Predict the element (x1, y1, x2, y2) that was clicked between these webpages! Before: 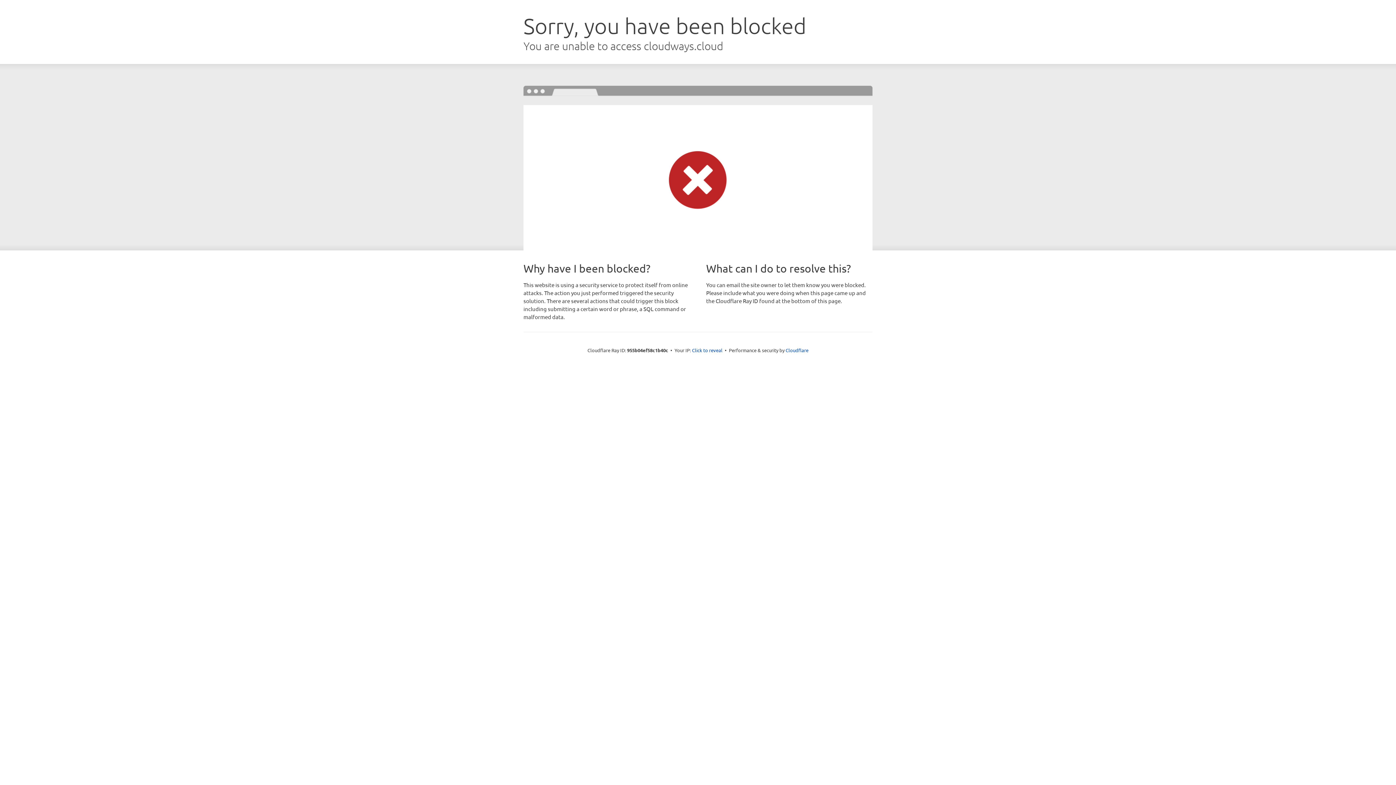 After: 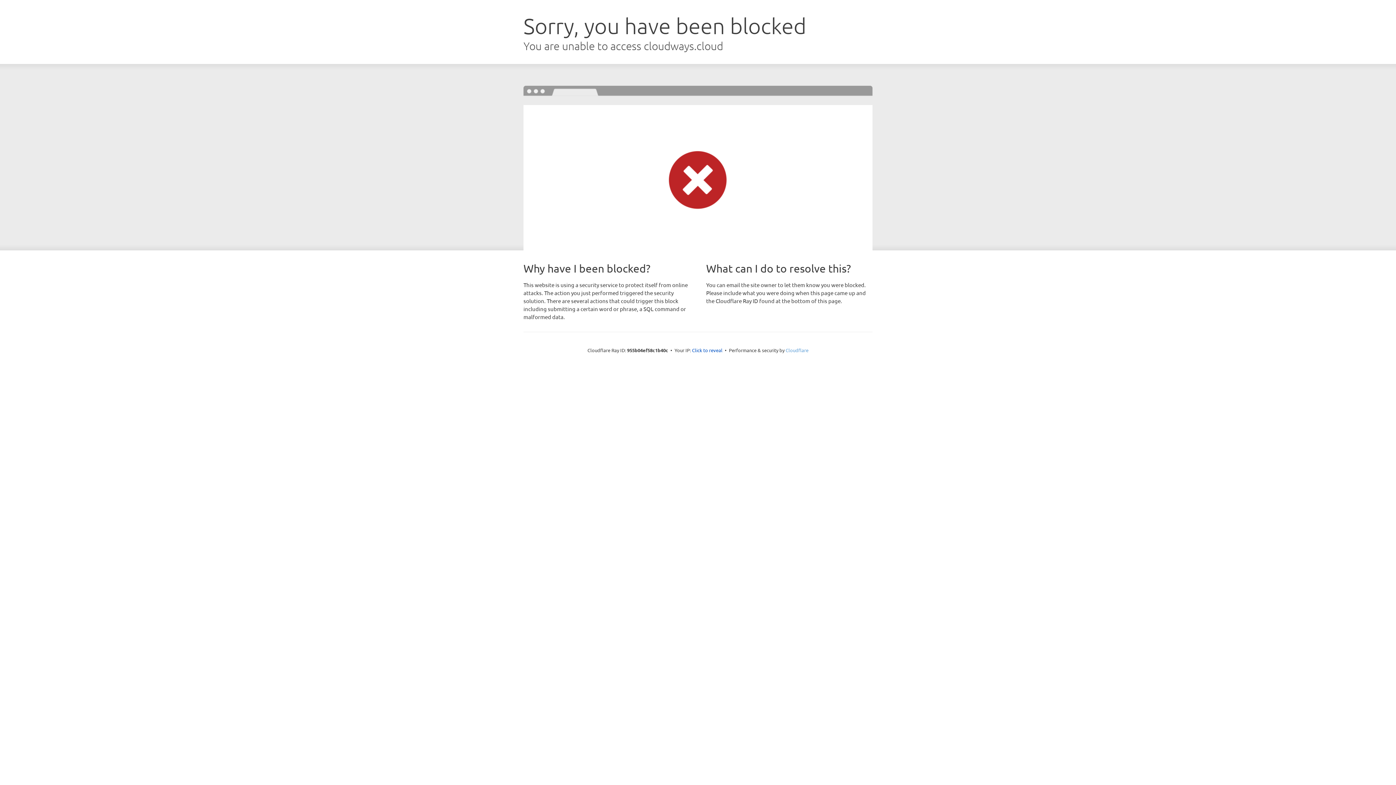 Action: bbox: (785, 347, 808, 353) label: Cloudflare